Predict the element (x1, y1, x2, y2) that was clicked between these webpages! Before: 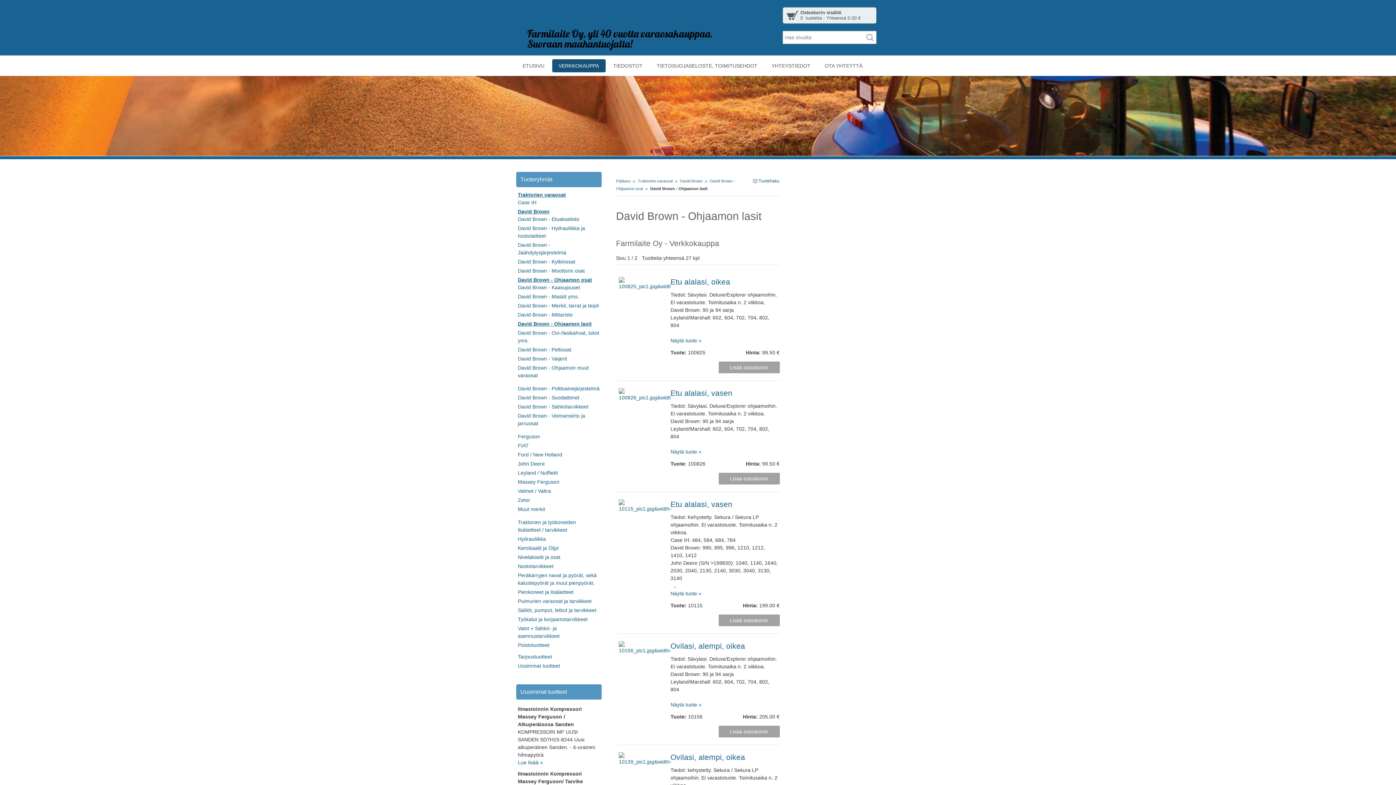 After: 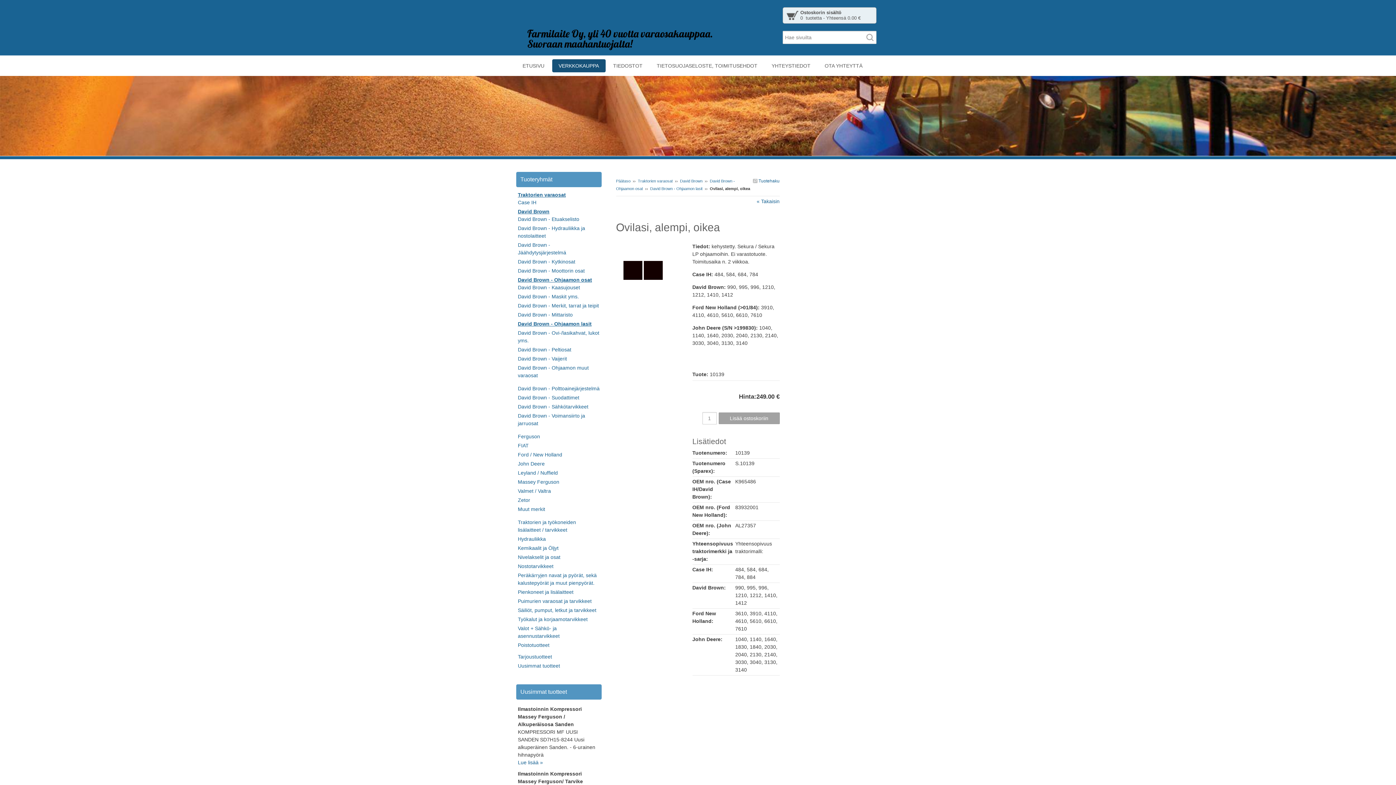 Action: label: Ovilasi, alempi, oikea bbox: (670, 753, 745, 761)